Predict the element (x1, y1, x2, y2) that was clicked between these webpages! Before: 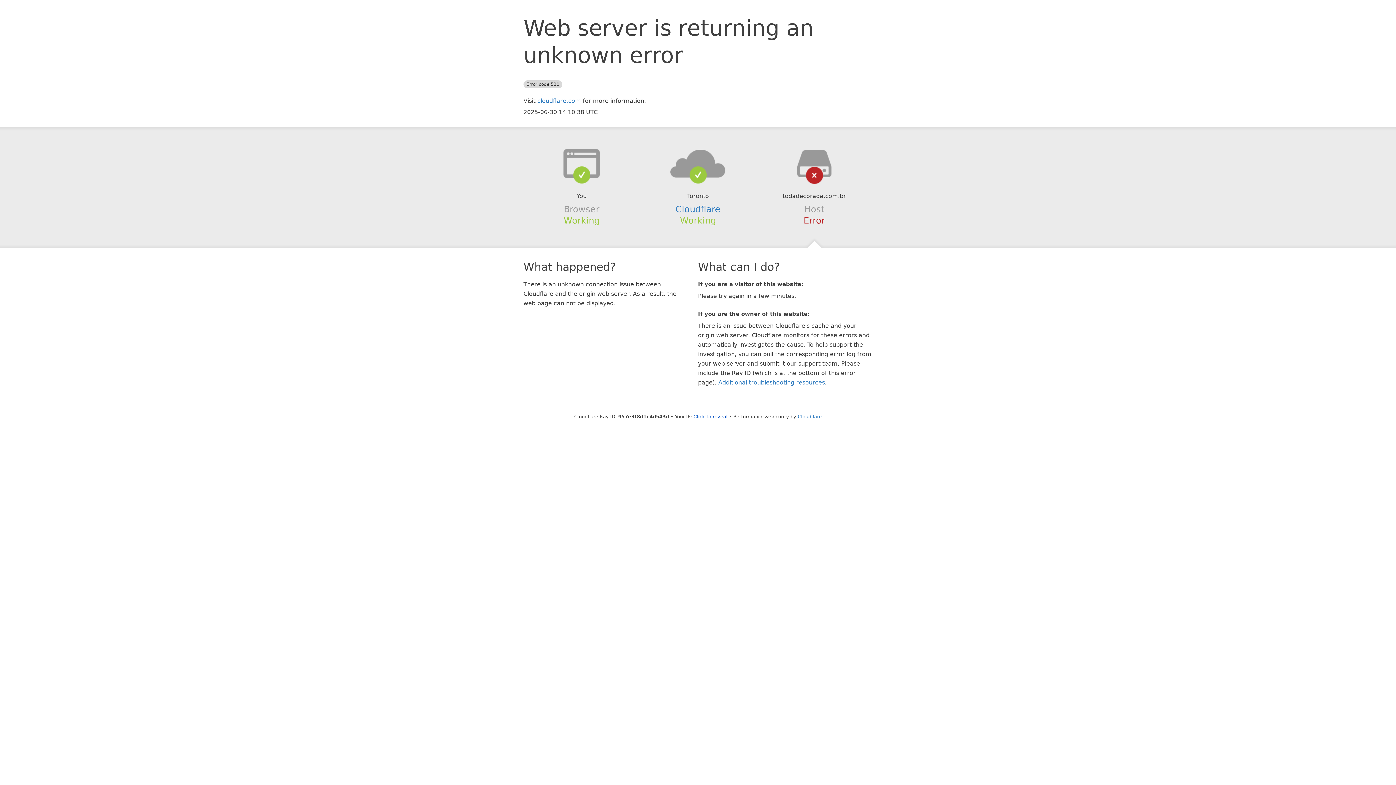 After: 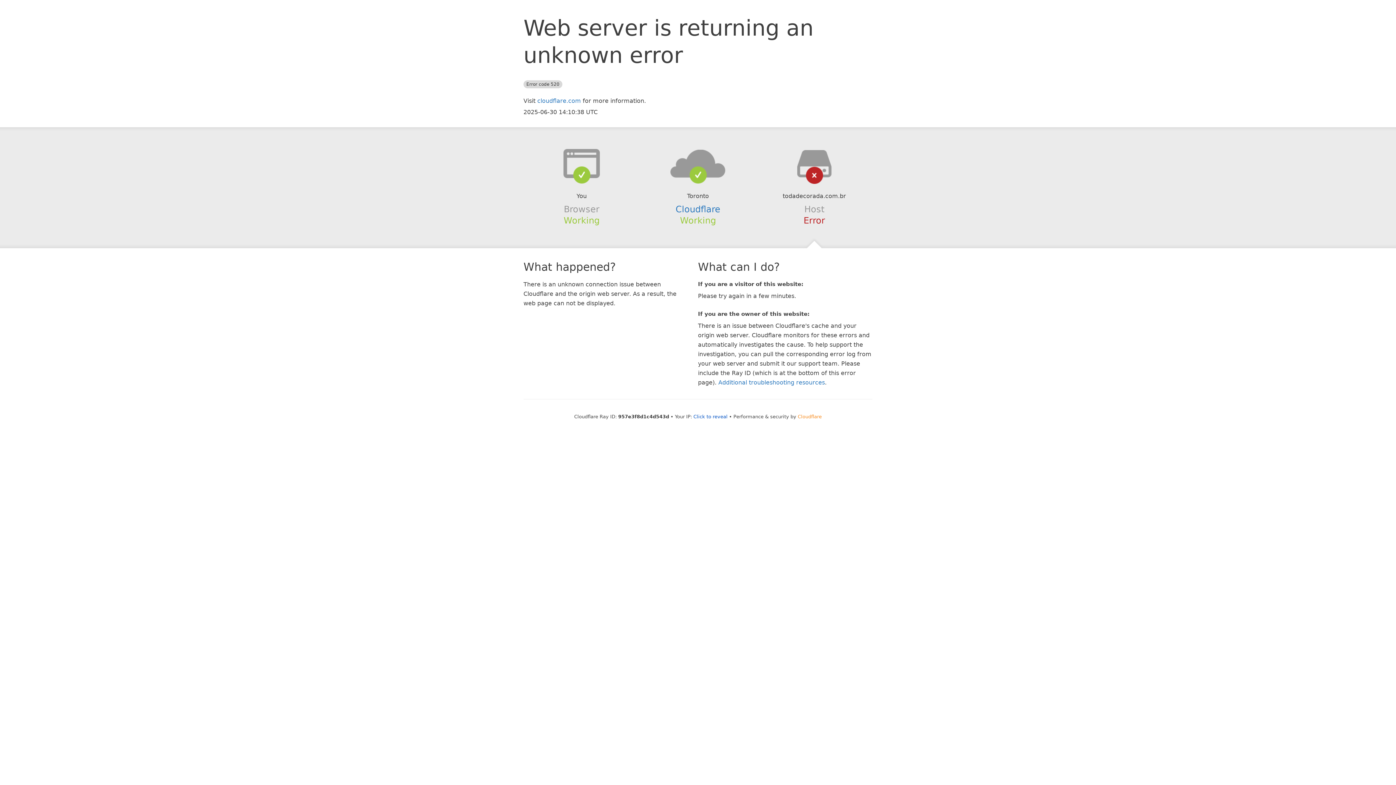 Action: bbox: (798, 414, 822, 419) label: Cloudflare